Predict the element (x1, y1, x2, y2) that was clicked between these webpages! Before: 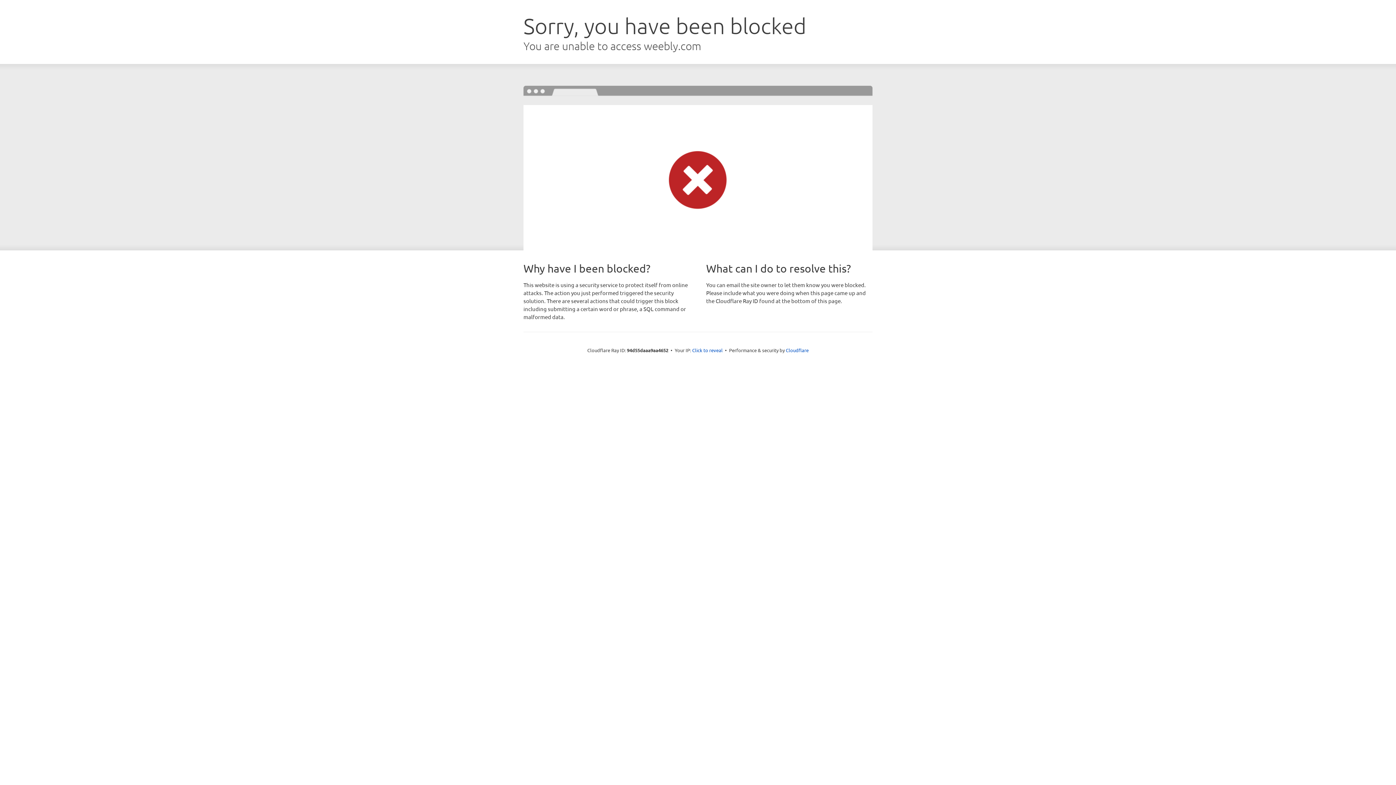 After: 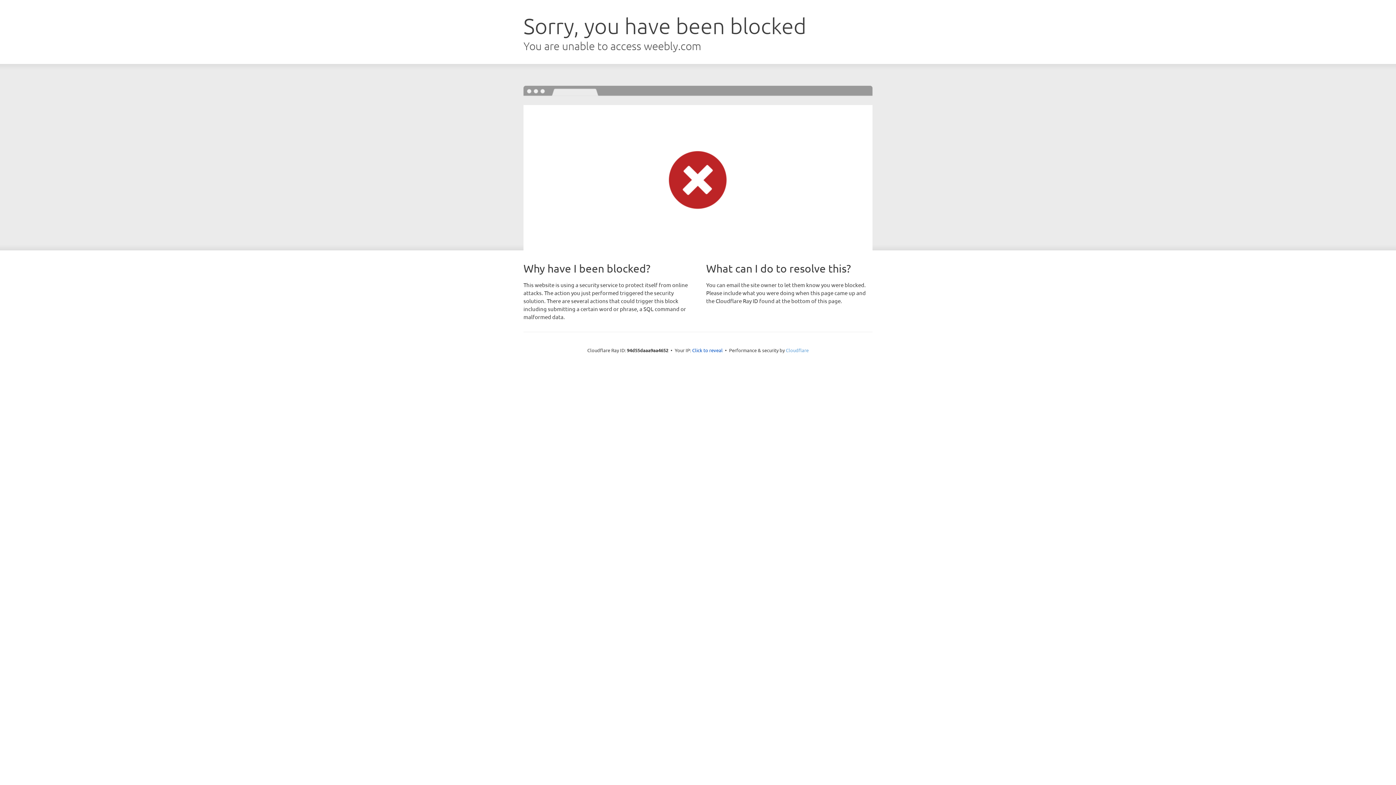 Action: bbox: (786, 347, 808, 353) label: Cloudflare